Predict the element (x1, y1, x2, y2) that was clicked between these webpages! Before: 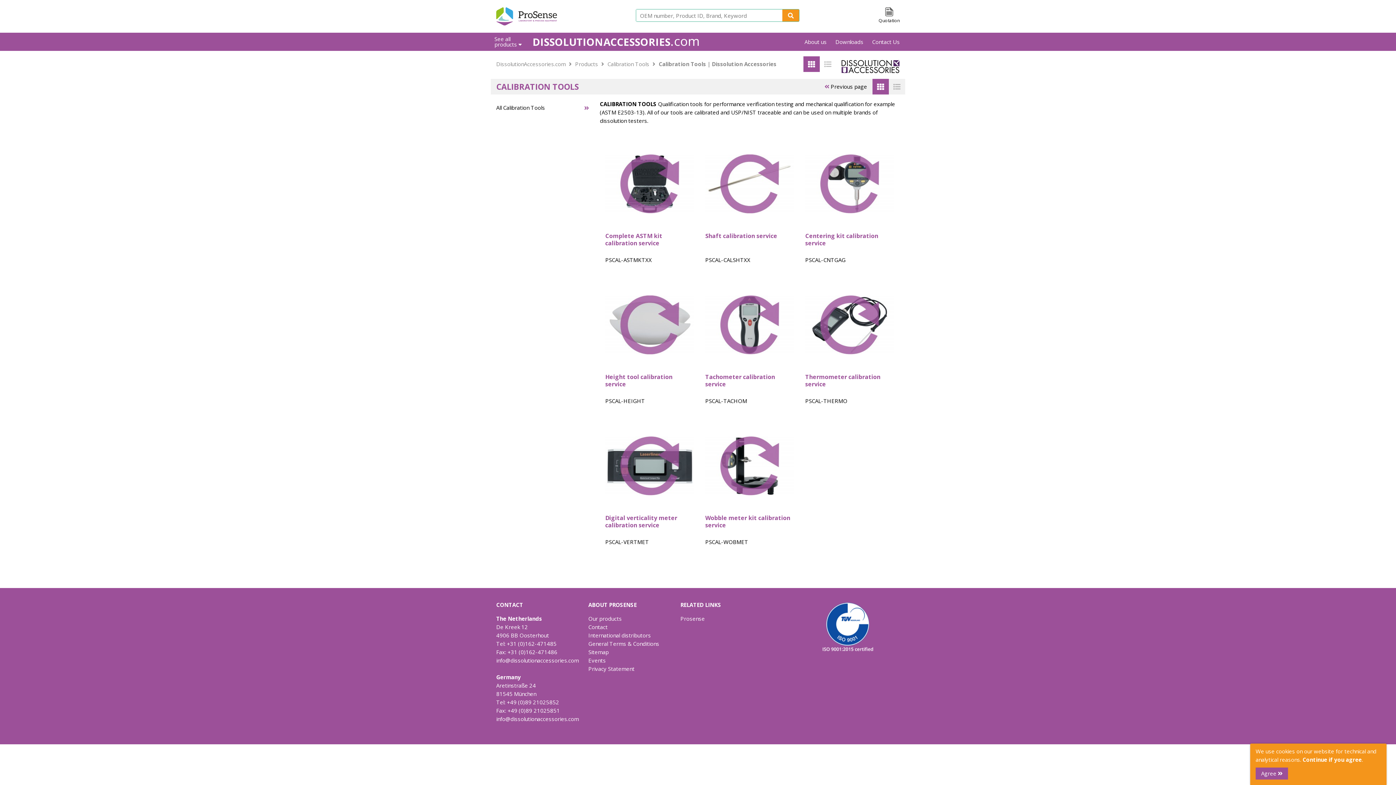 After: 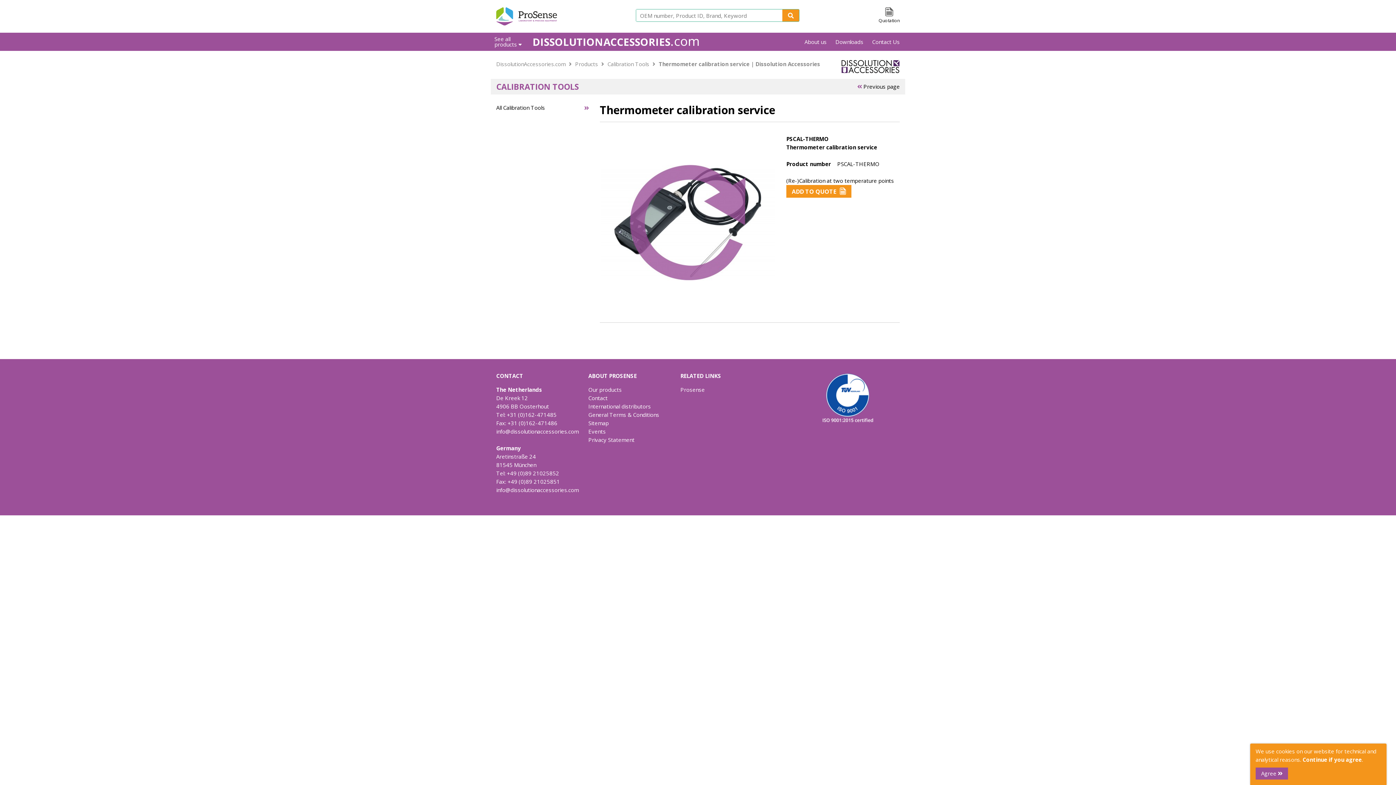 Action: label: Thermometer calibration service
PSCAL-THERMO bbox: (799, 275, 899, 410)